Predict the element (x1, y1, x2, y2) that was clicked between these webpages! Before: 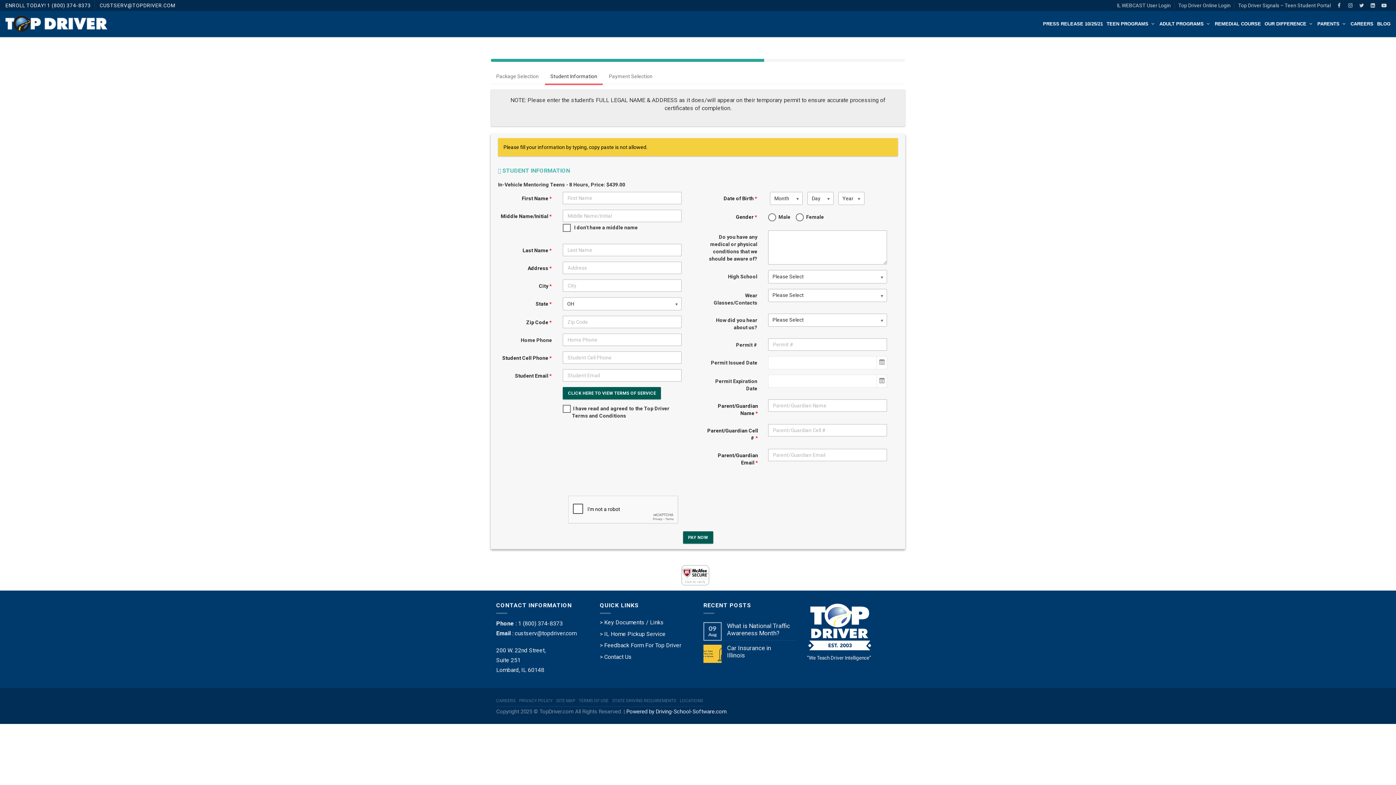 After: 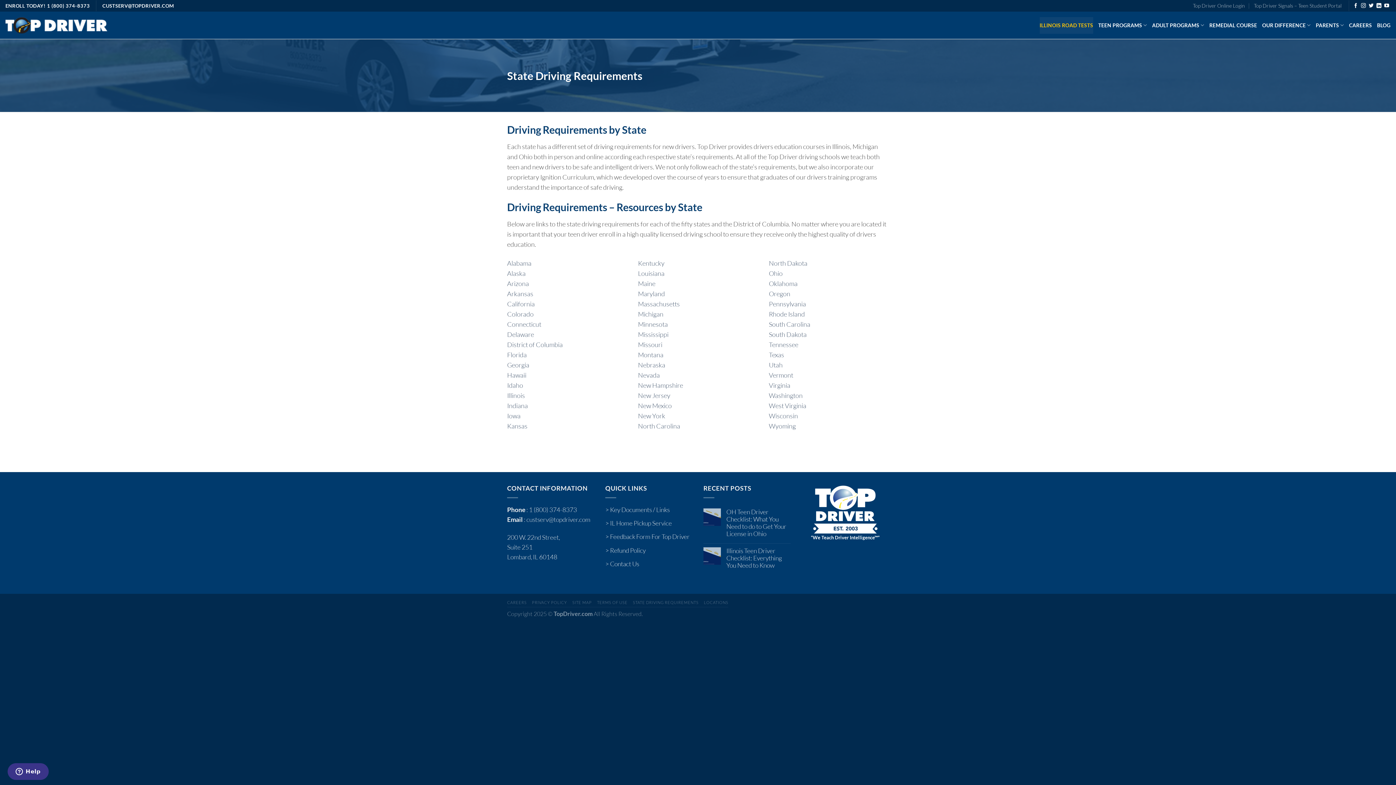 Action: bbox: (610, 660, 678, 671) label: STATE DRIVING REQUIREMENTS